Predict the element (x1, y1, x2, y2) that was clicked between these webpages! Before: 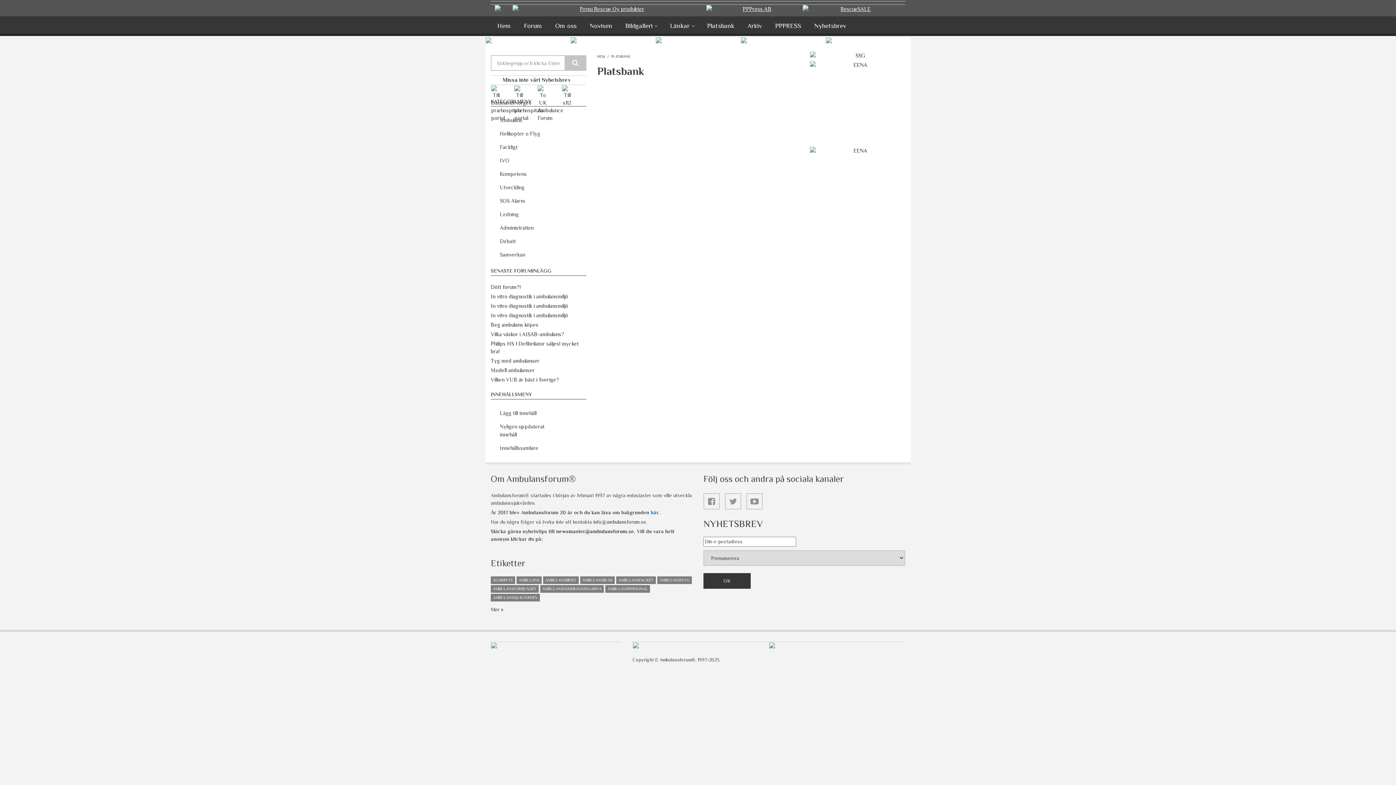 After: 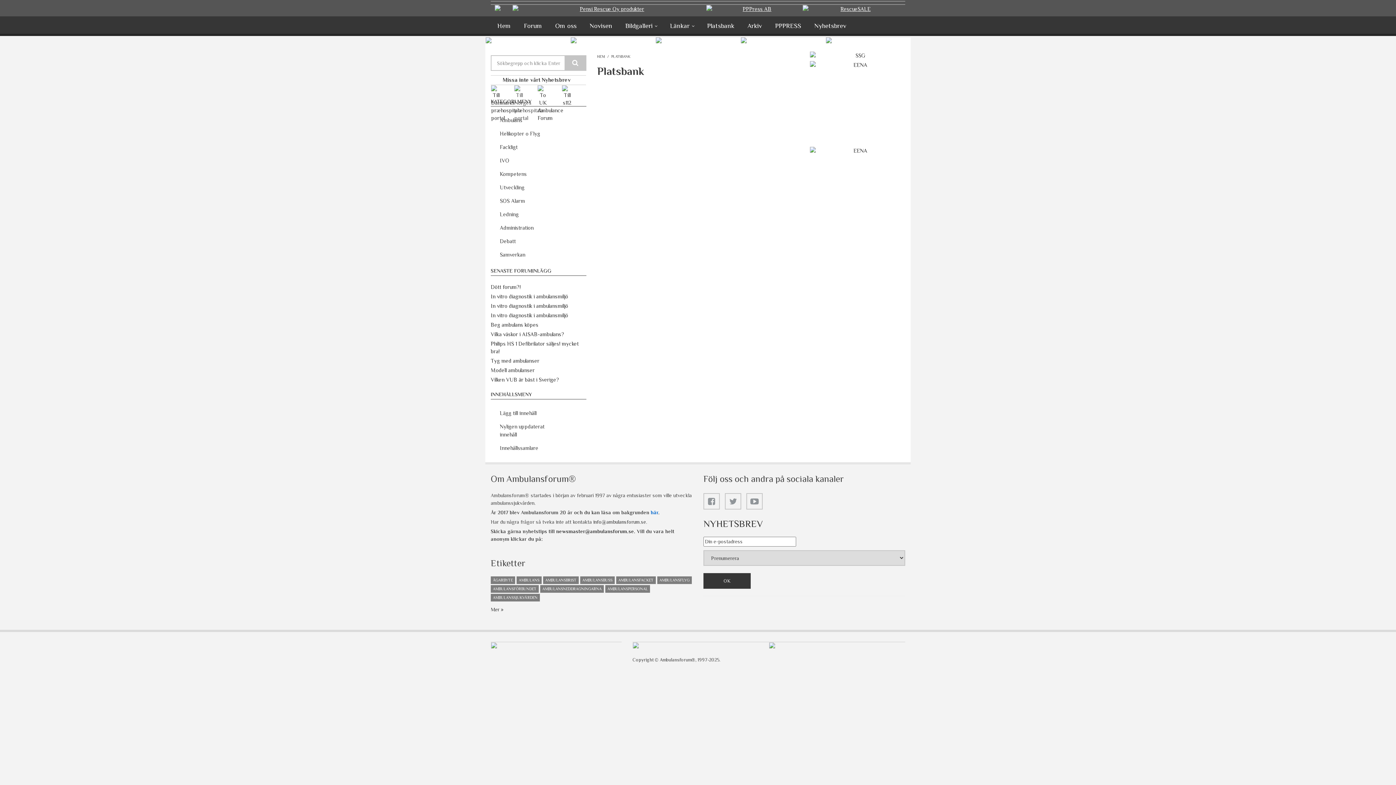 Action: bbox: (514, 85, 537, 91)